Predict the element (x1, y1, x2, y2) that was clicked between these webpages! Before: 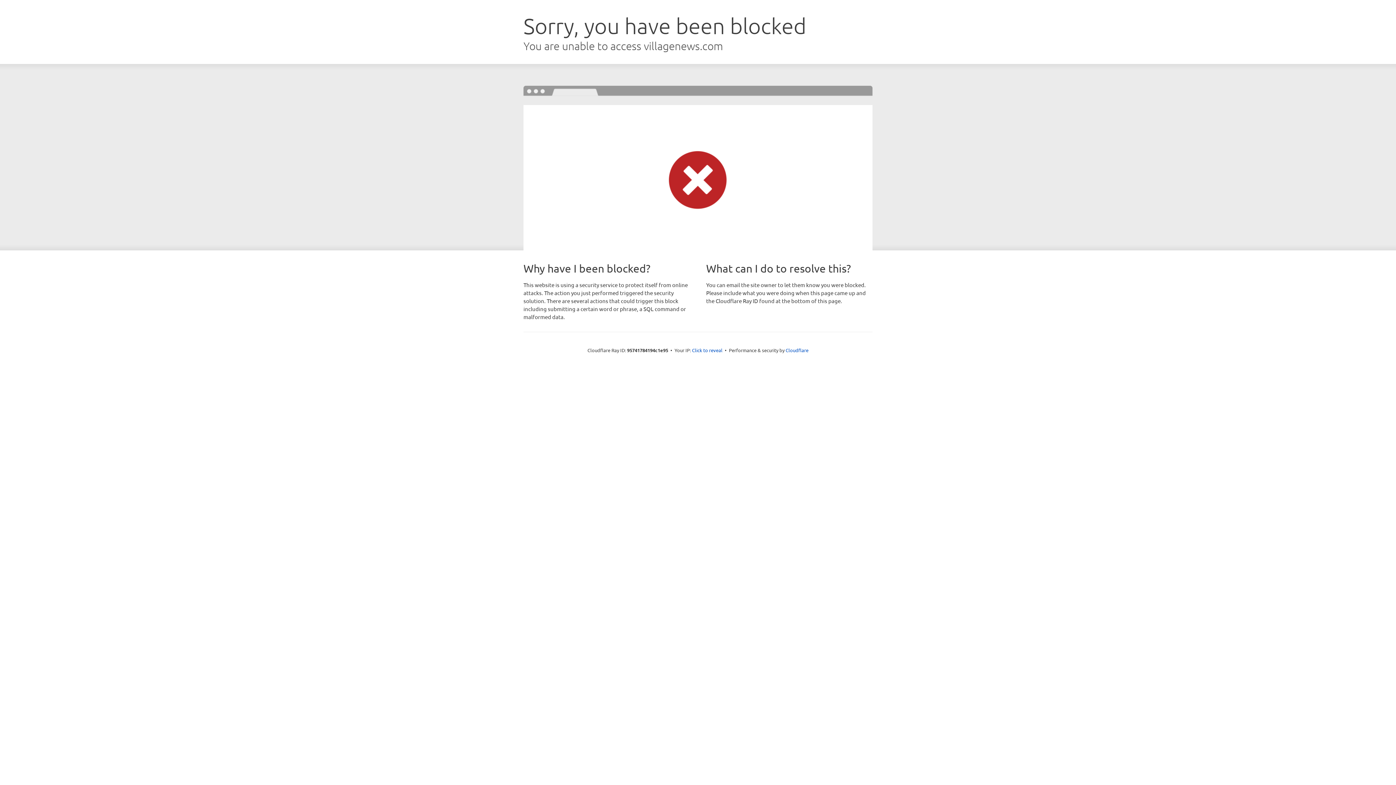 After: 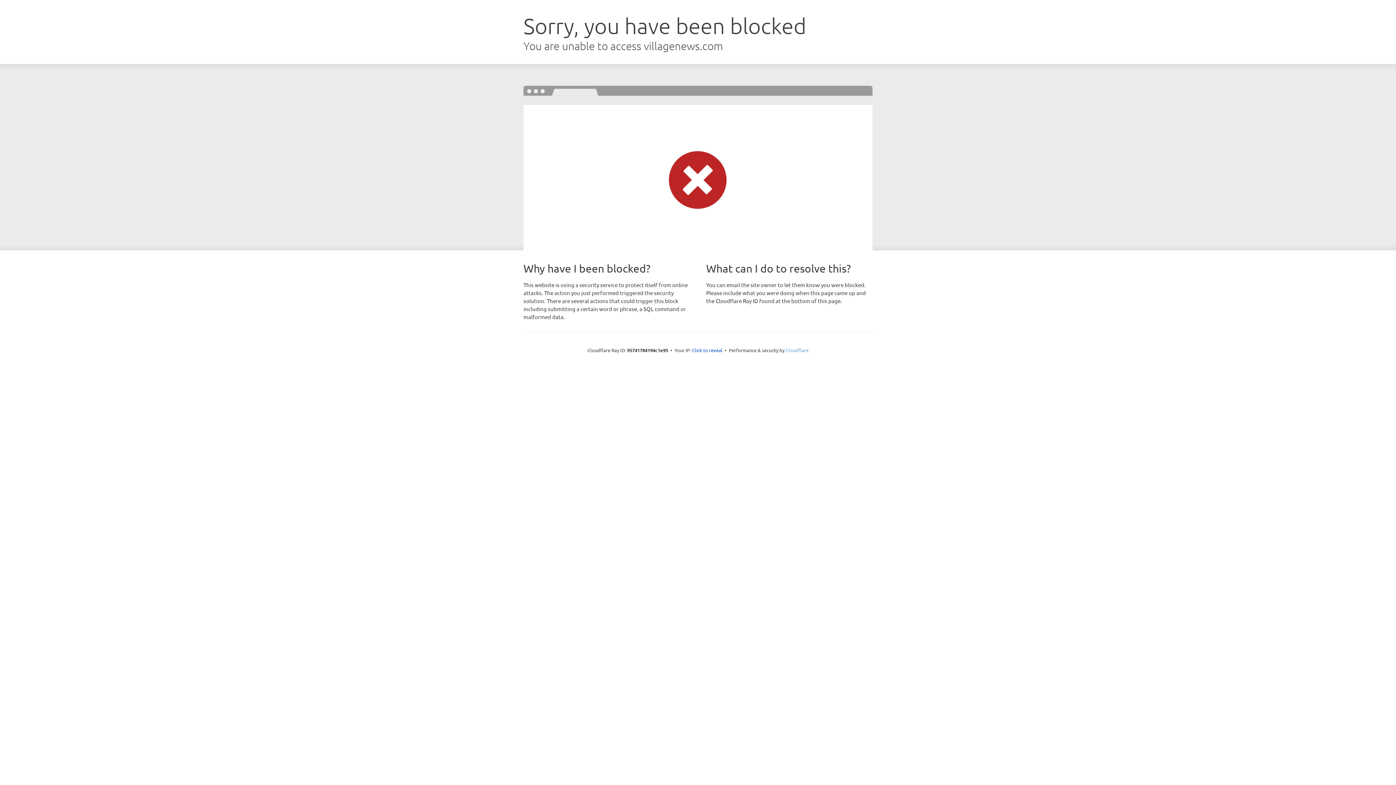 Action: label: Cloudflare bbox: (785, 347, 808, 353)